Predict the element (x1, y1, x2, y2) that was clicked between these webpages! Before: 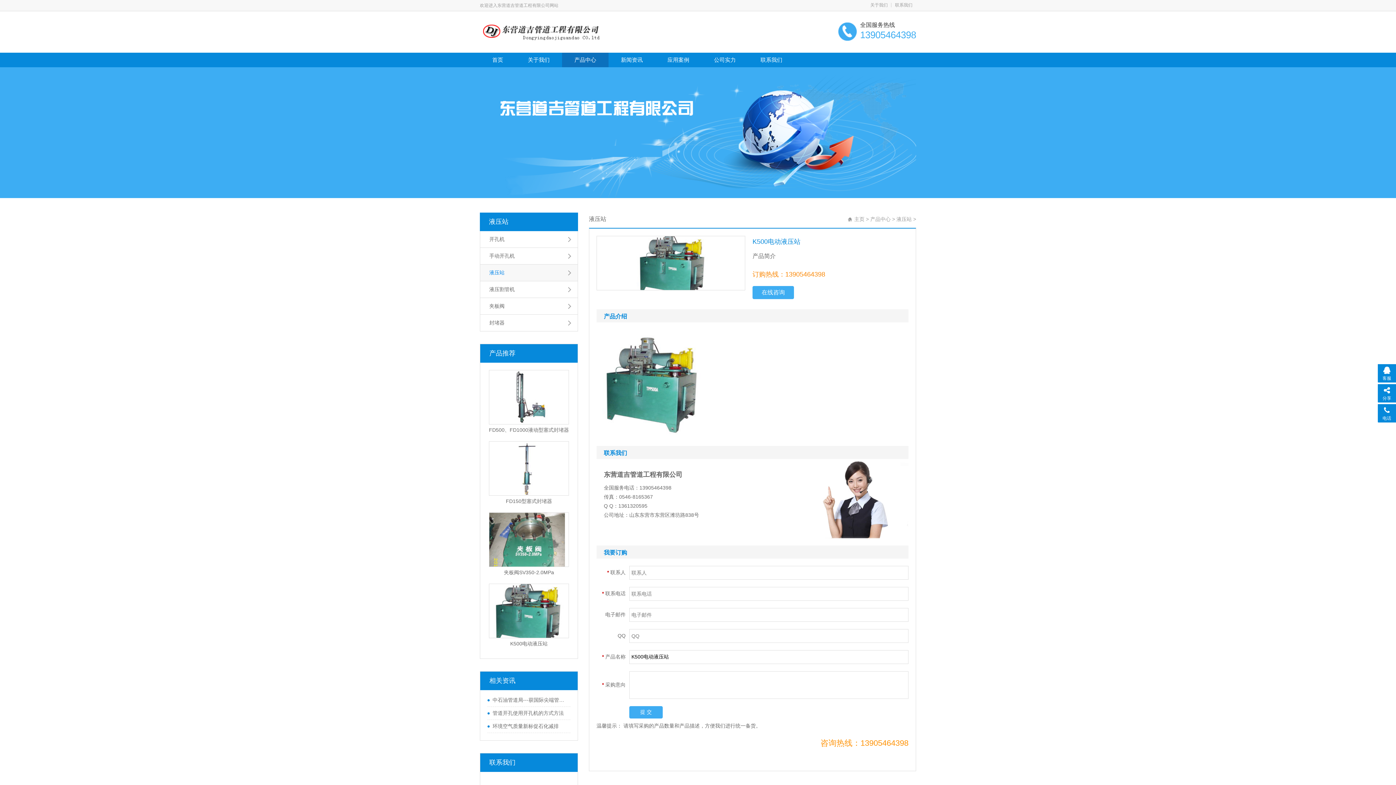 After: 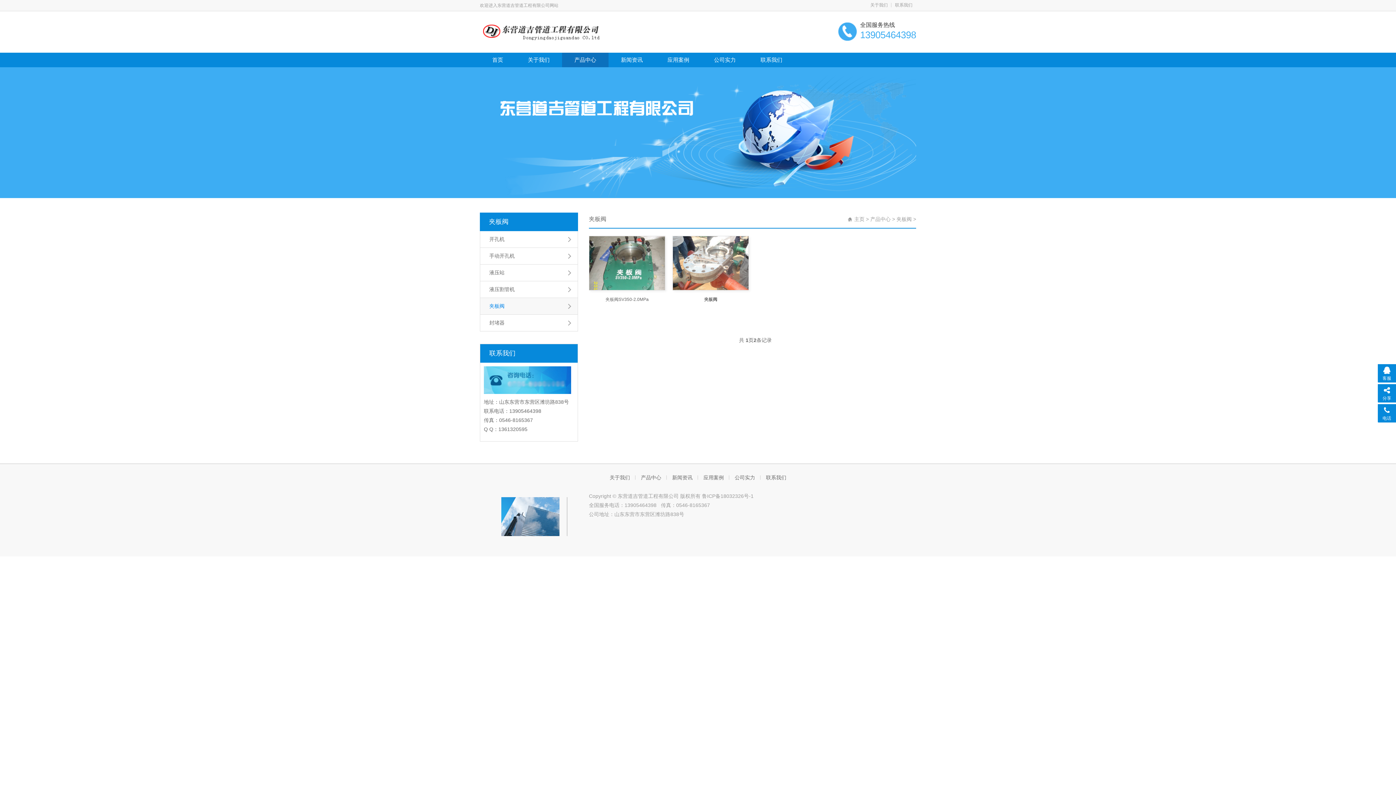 Action: bbox: (480, 298, 578, 314) label: 夹板阀